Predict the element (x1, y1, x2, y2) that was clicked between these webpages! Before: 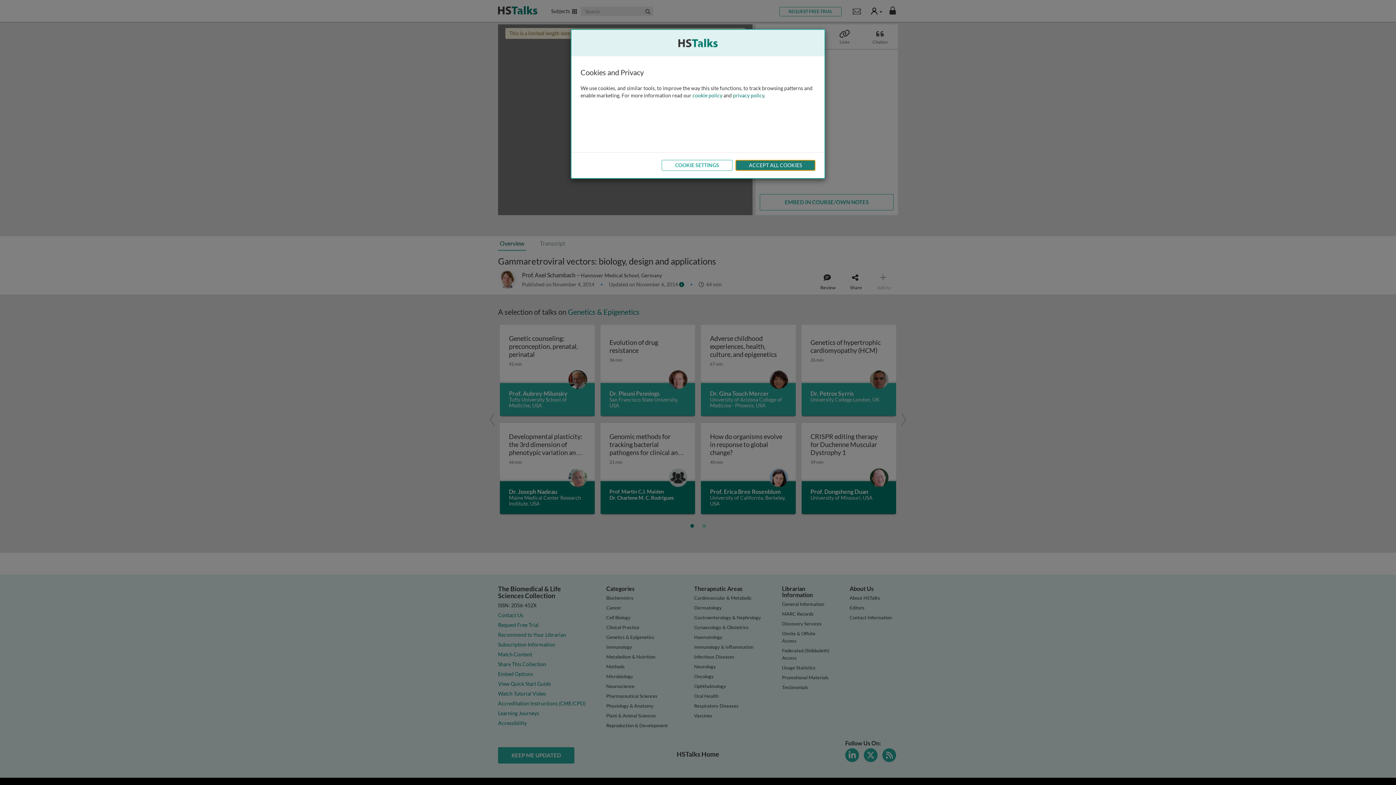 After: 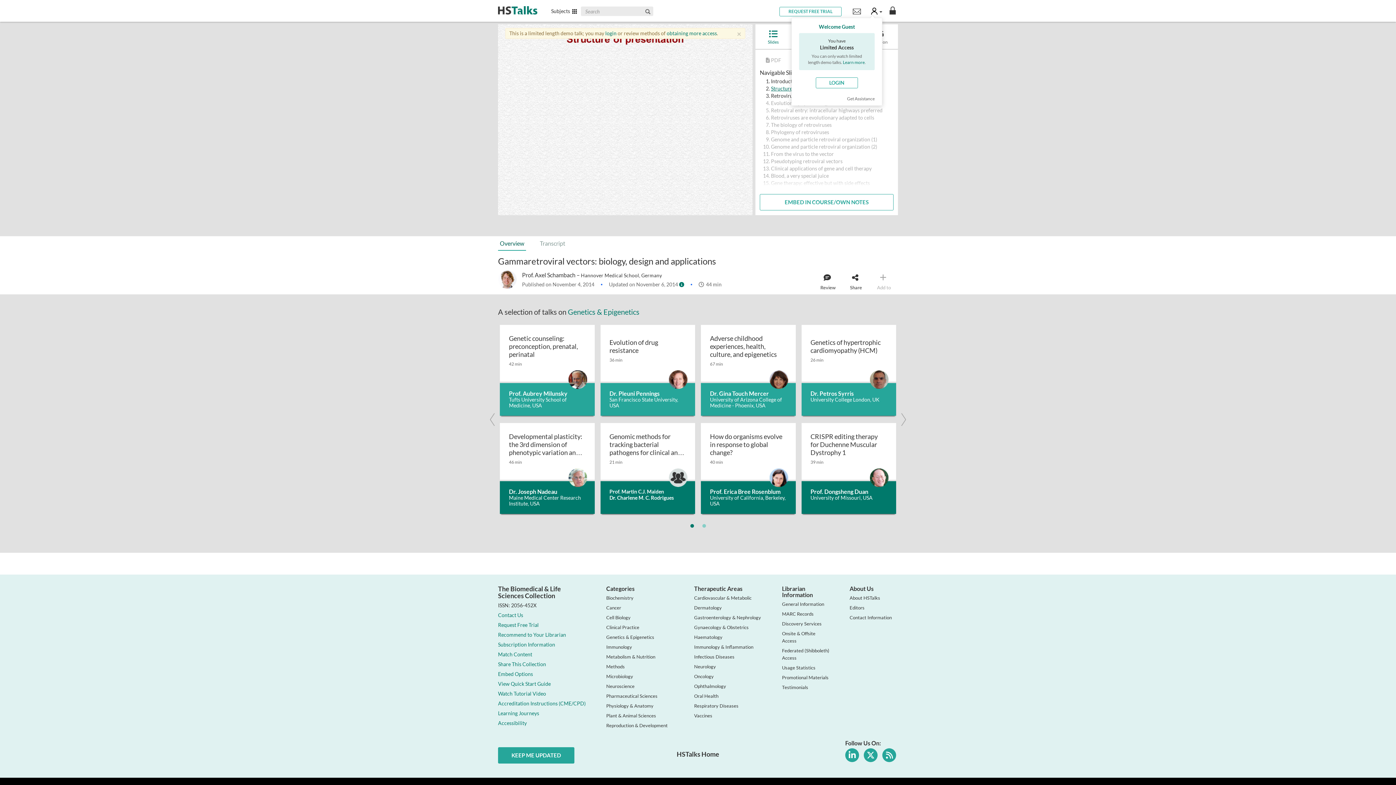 Action: label: ACCEPT ALL COOKIES bbox: (735, 160, 815, 170)